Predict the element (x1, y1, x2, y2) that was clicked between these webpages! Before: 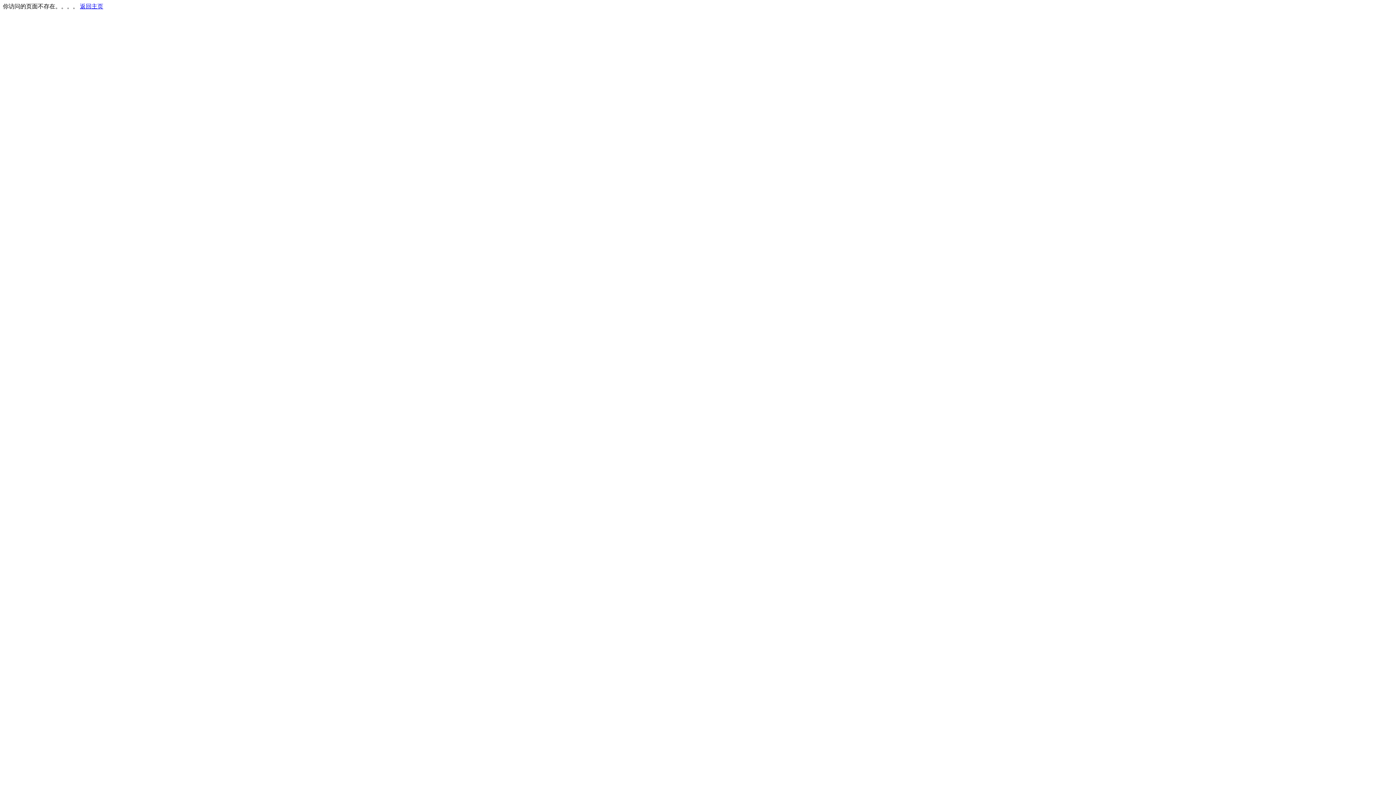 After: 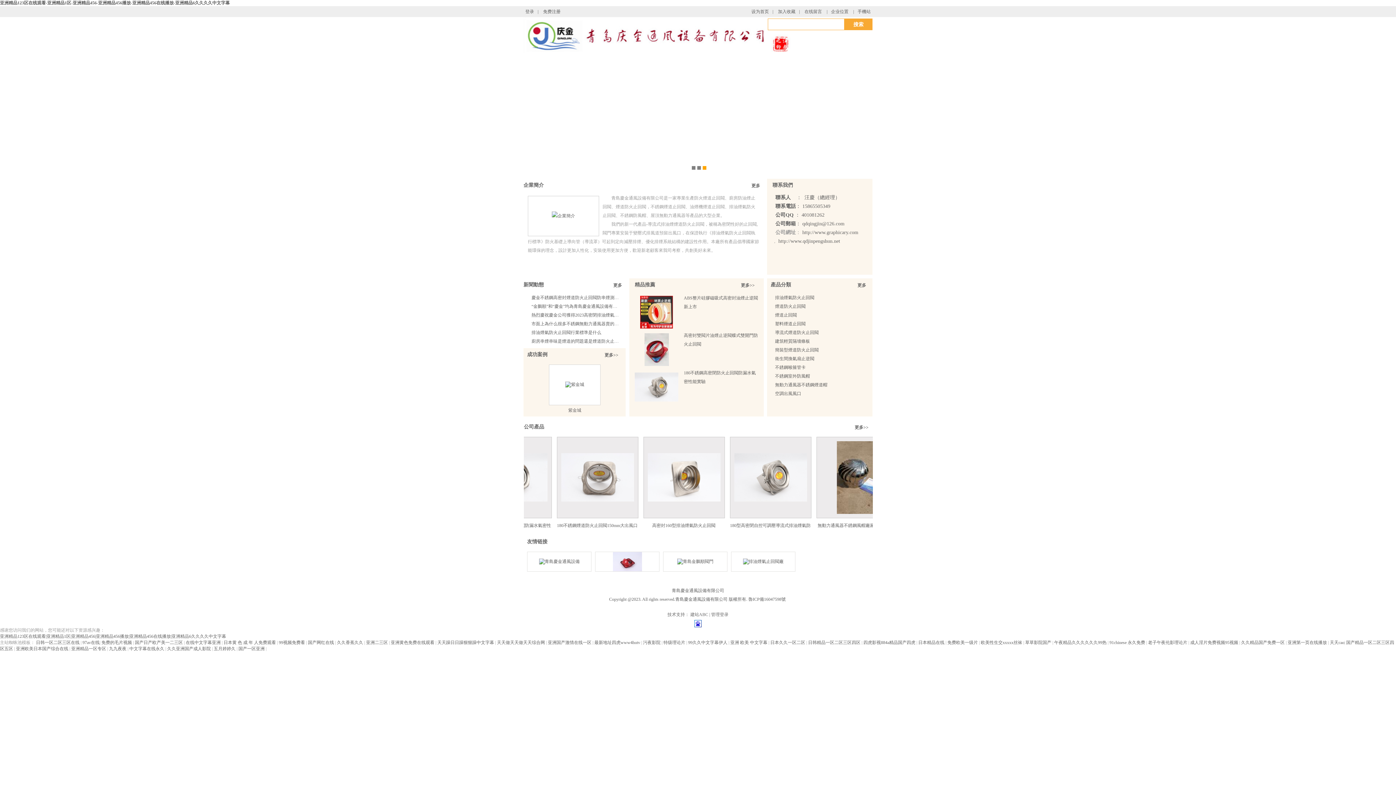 Action: bbox: (80, 3, 103, 9) label: 返回主页